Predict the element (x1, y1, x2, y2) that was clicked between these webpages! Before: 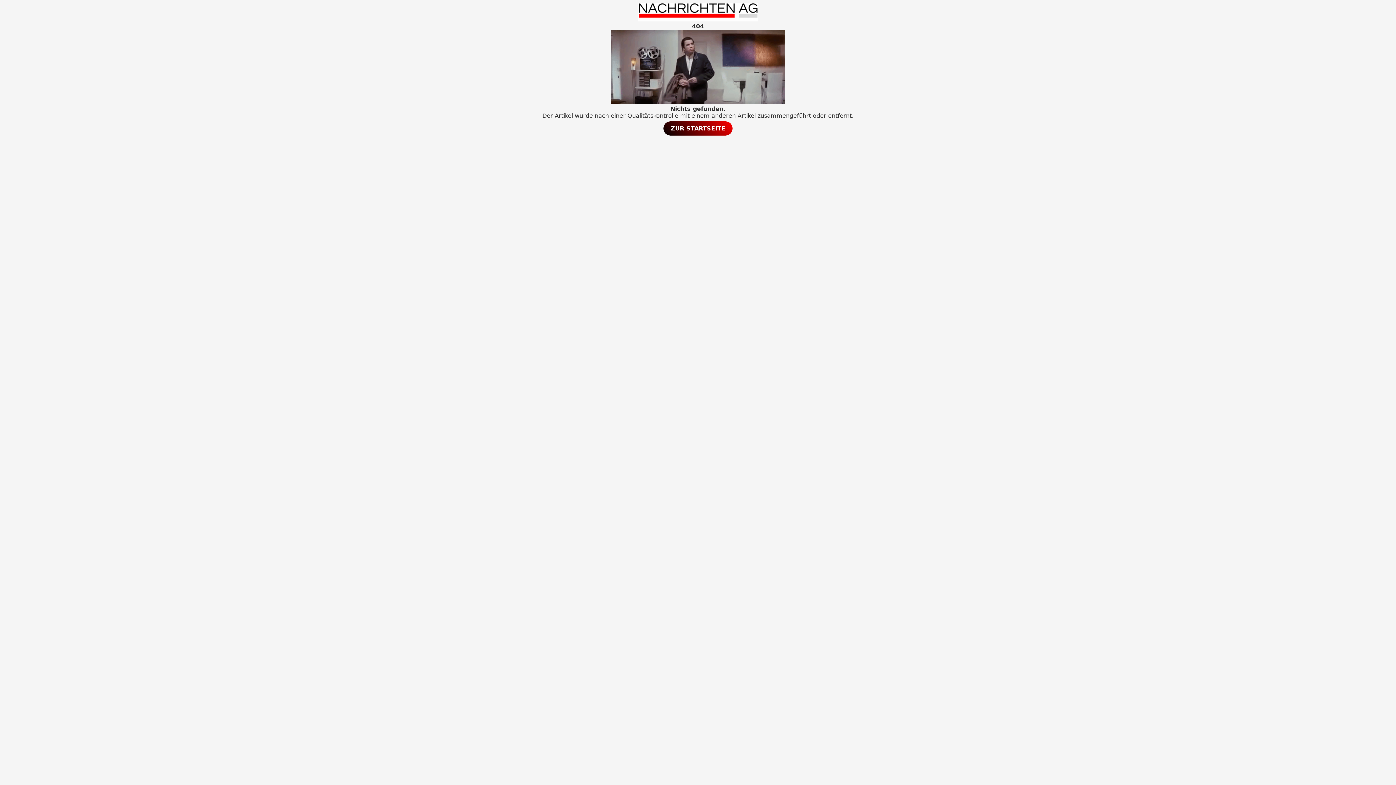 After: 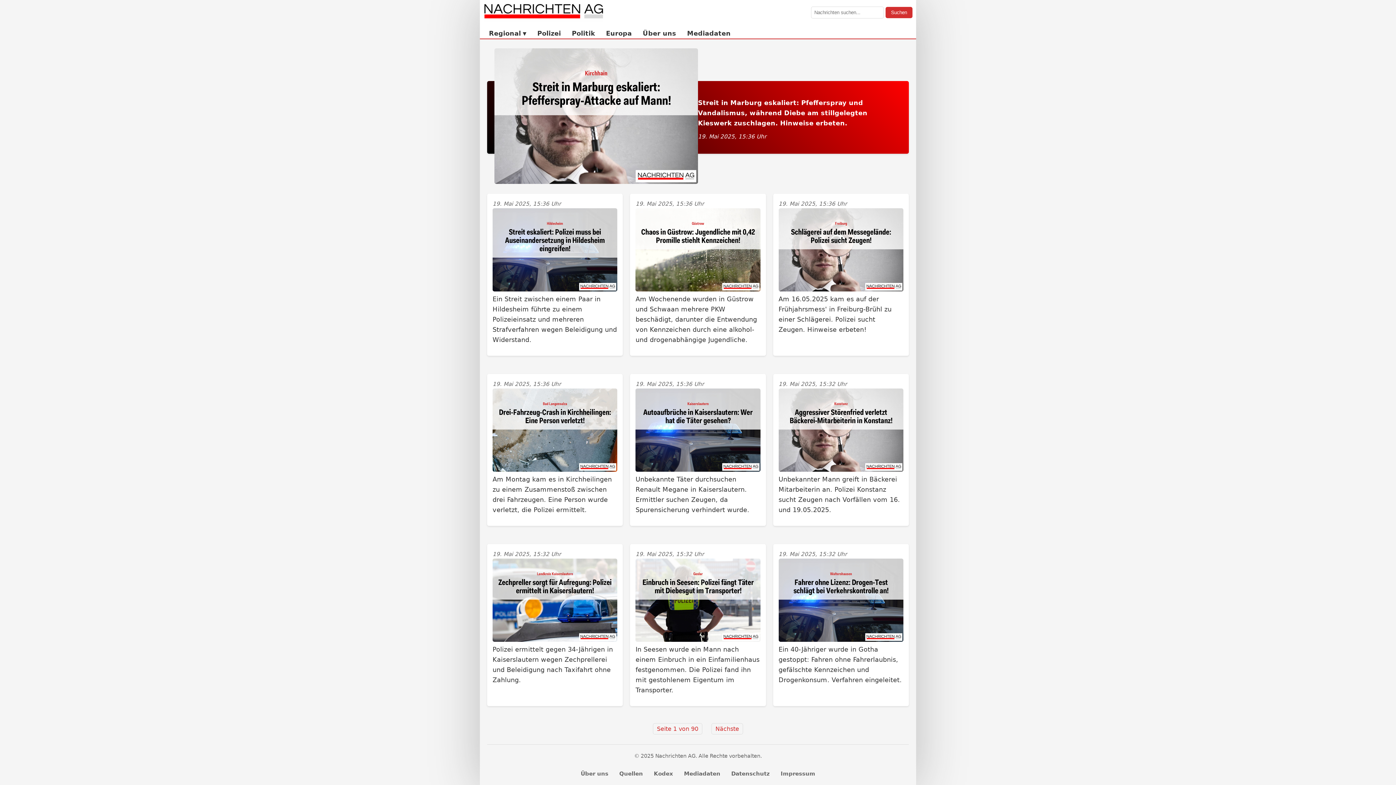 Action: bbox: (663, 121, 732, 135) label: ZUR STARTSEITE